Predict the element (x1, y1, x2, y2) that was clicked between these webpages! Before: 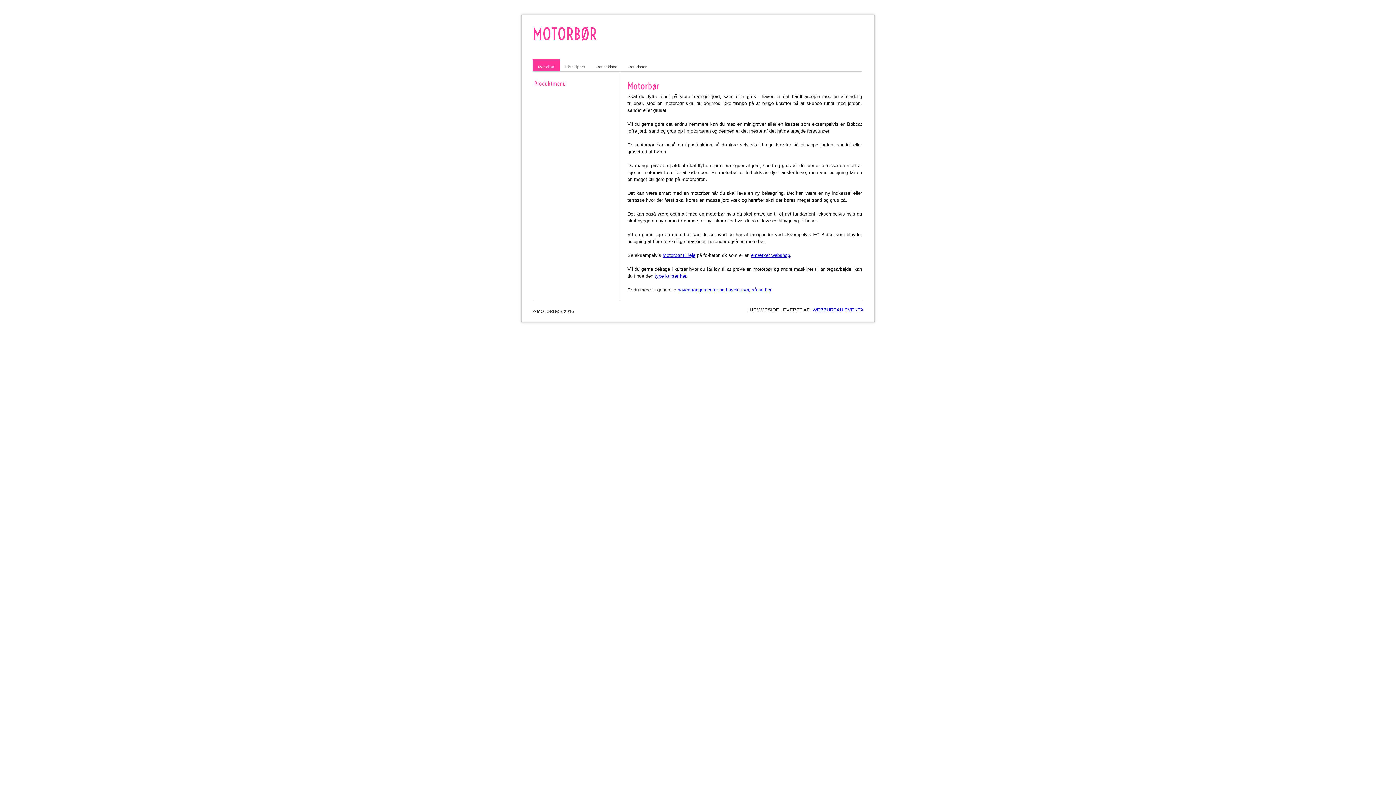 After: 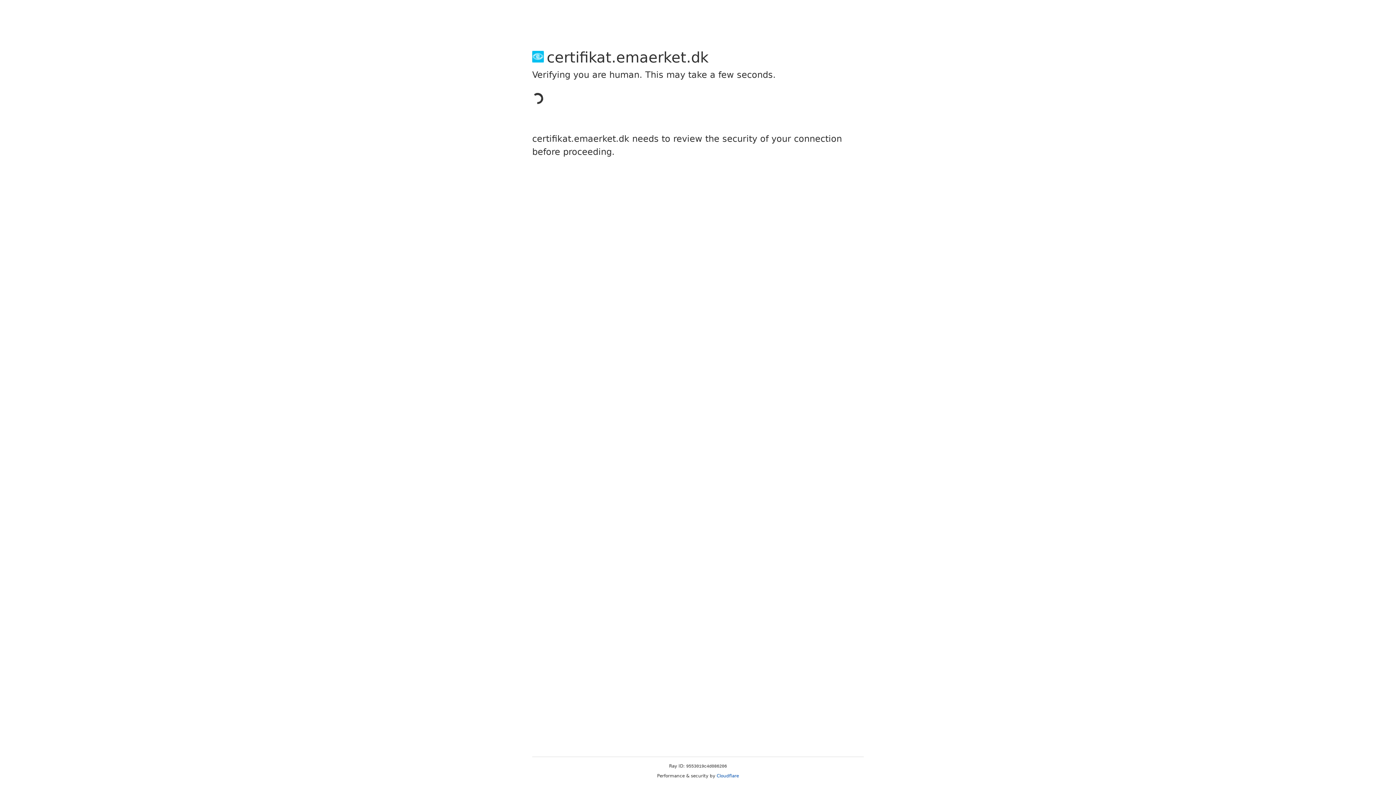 Action: label: emærket webshop bbox: (751, 252, 790, 258)